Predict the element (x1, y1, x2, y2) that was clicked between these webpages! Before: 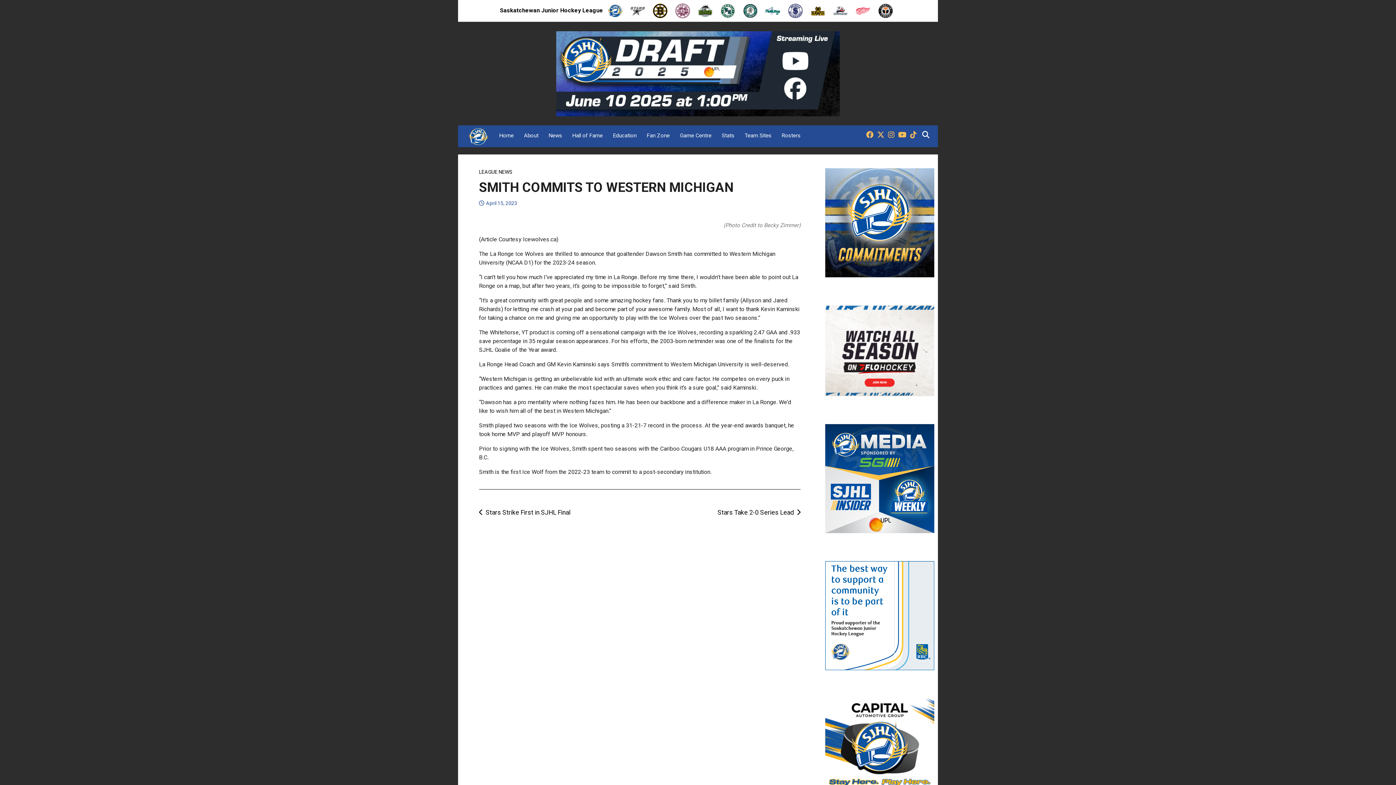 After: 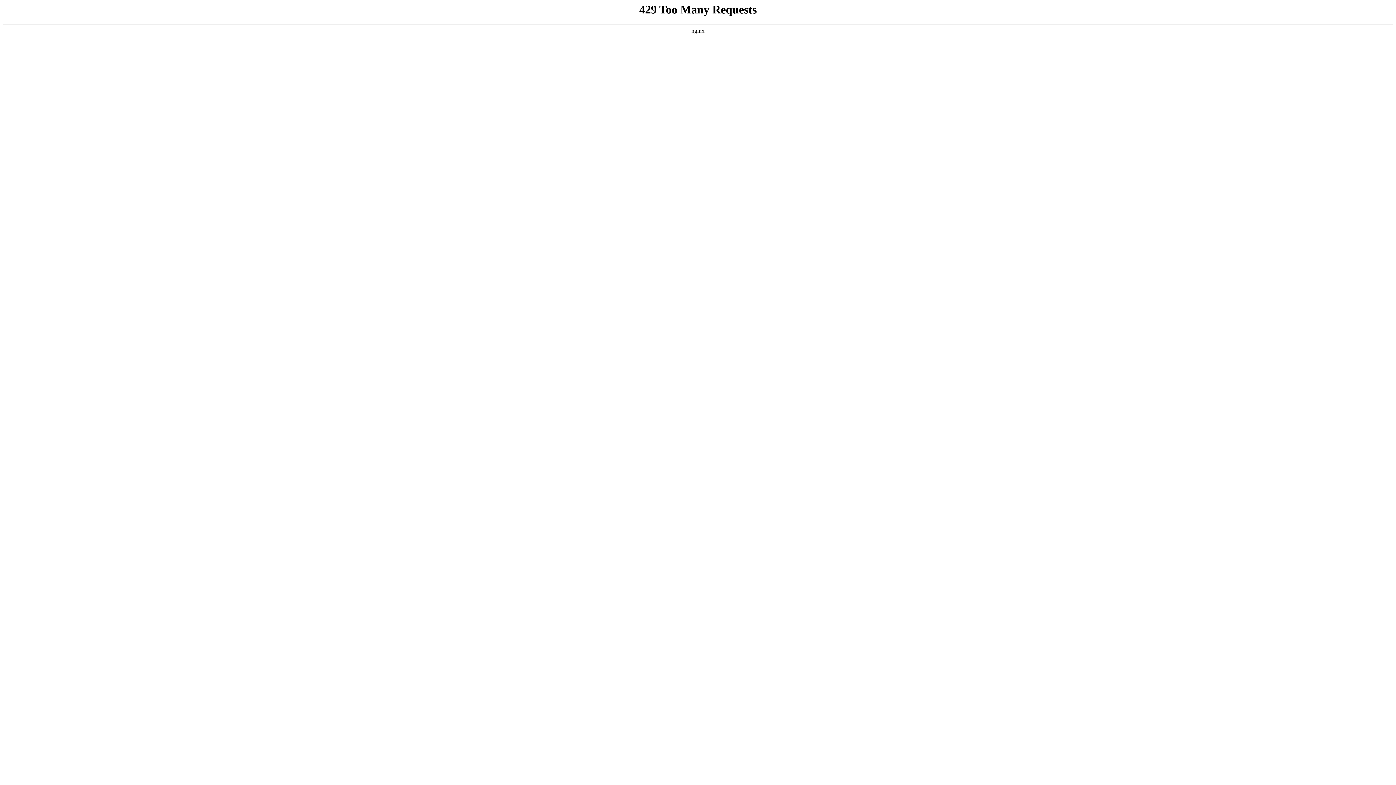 Action: label: LEAGUE NEWS bbox: (479, 169, 512, 175)